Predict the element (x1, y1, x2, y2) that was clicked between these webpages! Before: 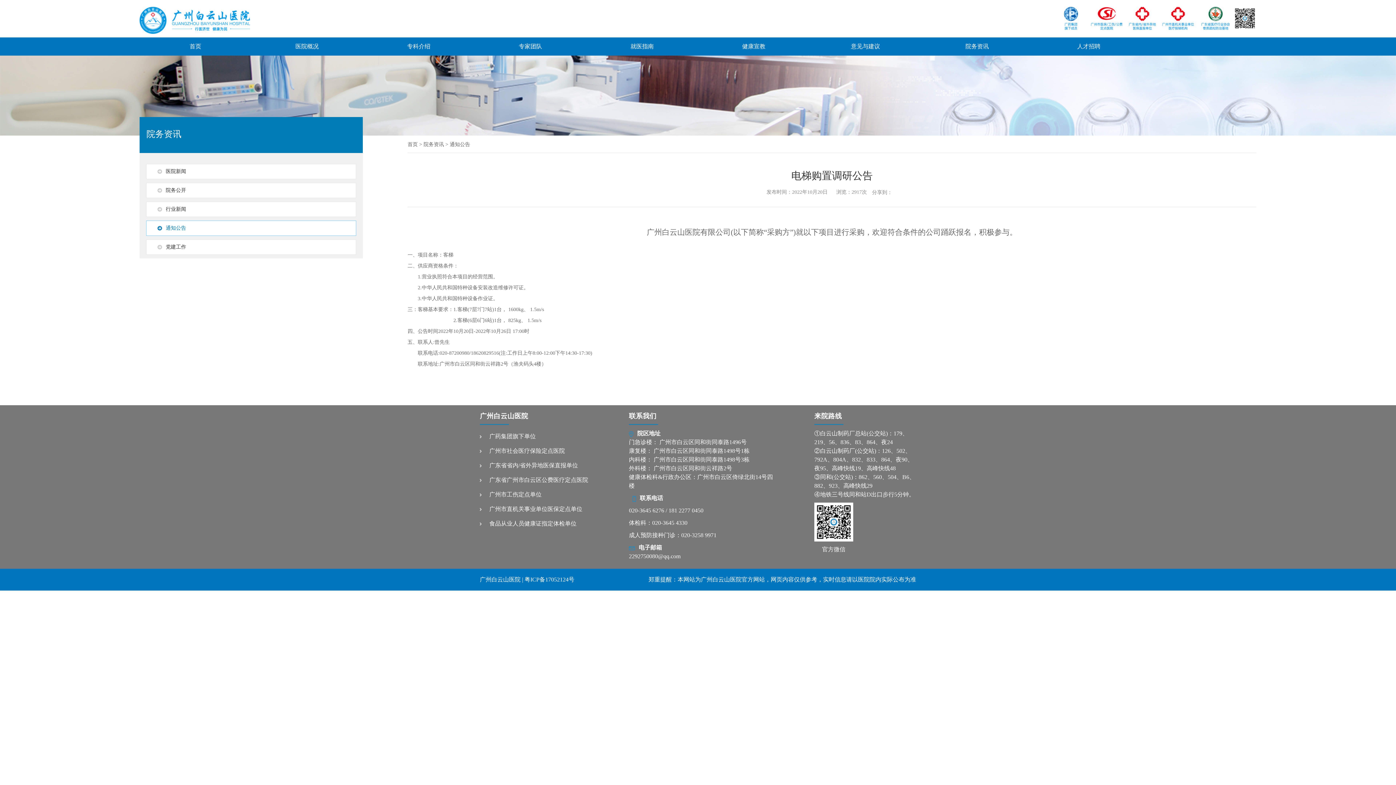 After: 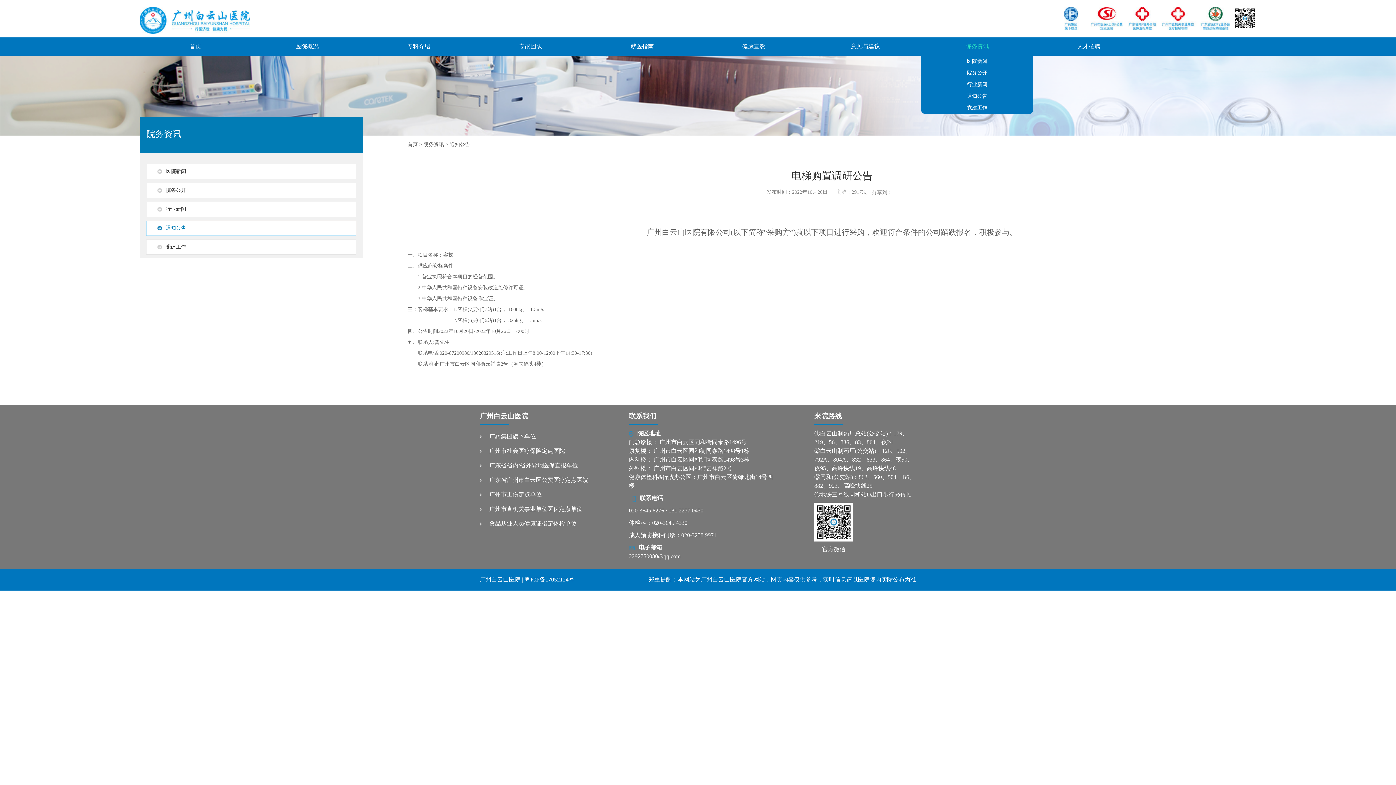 Action: bbox: (921, 37, 1033, 55) label: 院务资讯